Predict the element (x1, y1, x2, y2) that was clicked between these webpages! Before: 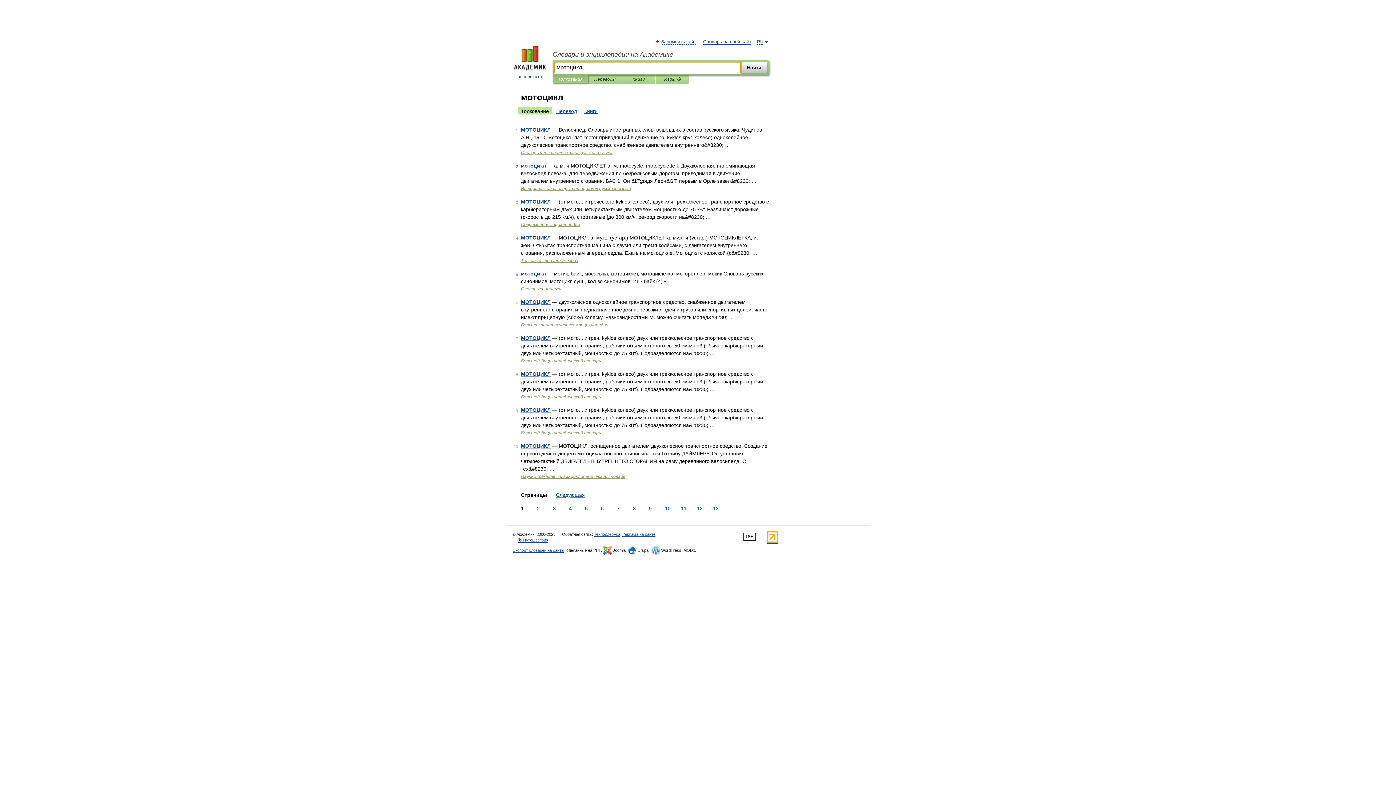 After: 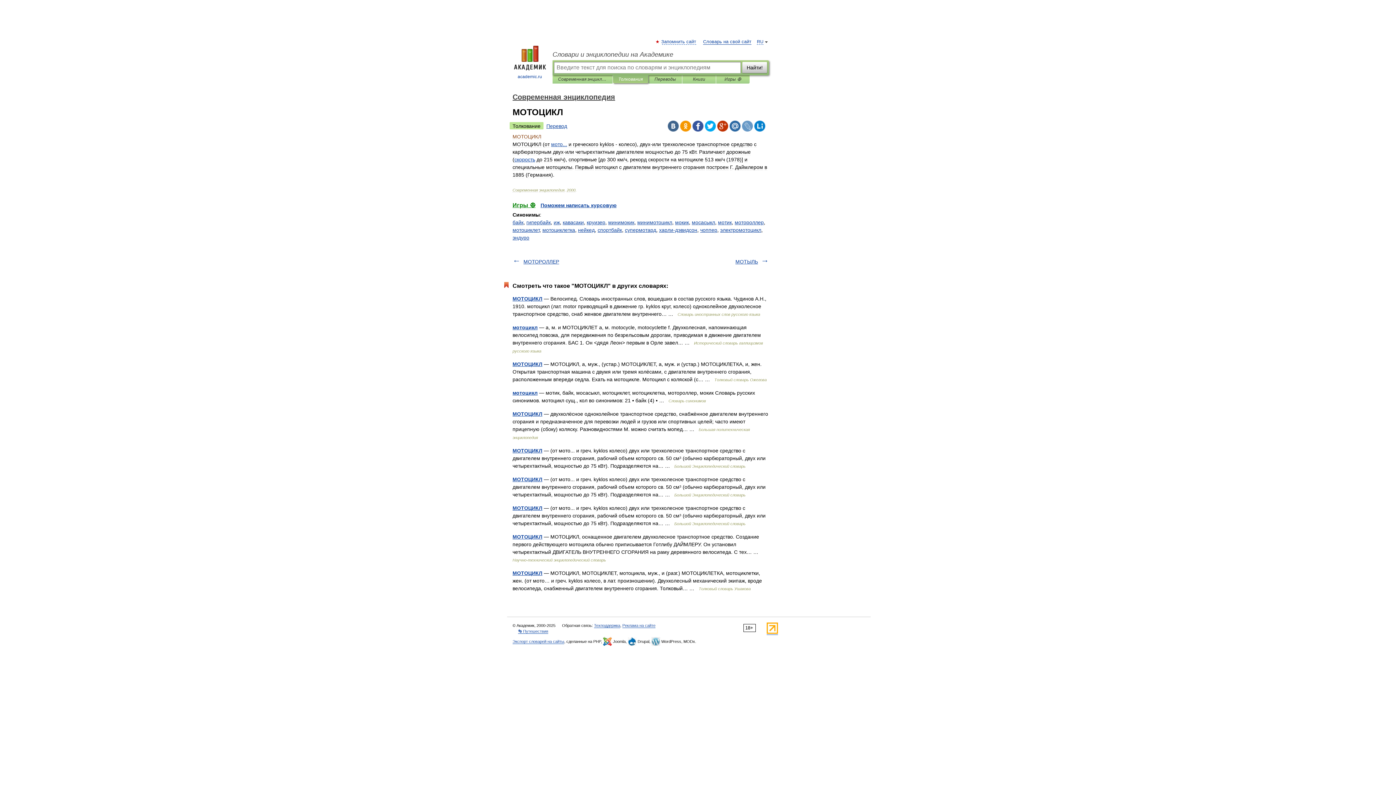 Action: label: МОТОЦИКЛ bbox: (521, 198, 550, 204)